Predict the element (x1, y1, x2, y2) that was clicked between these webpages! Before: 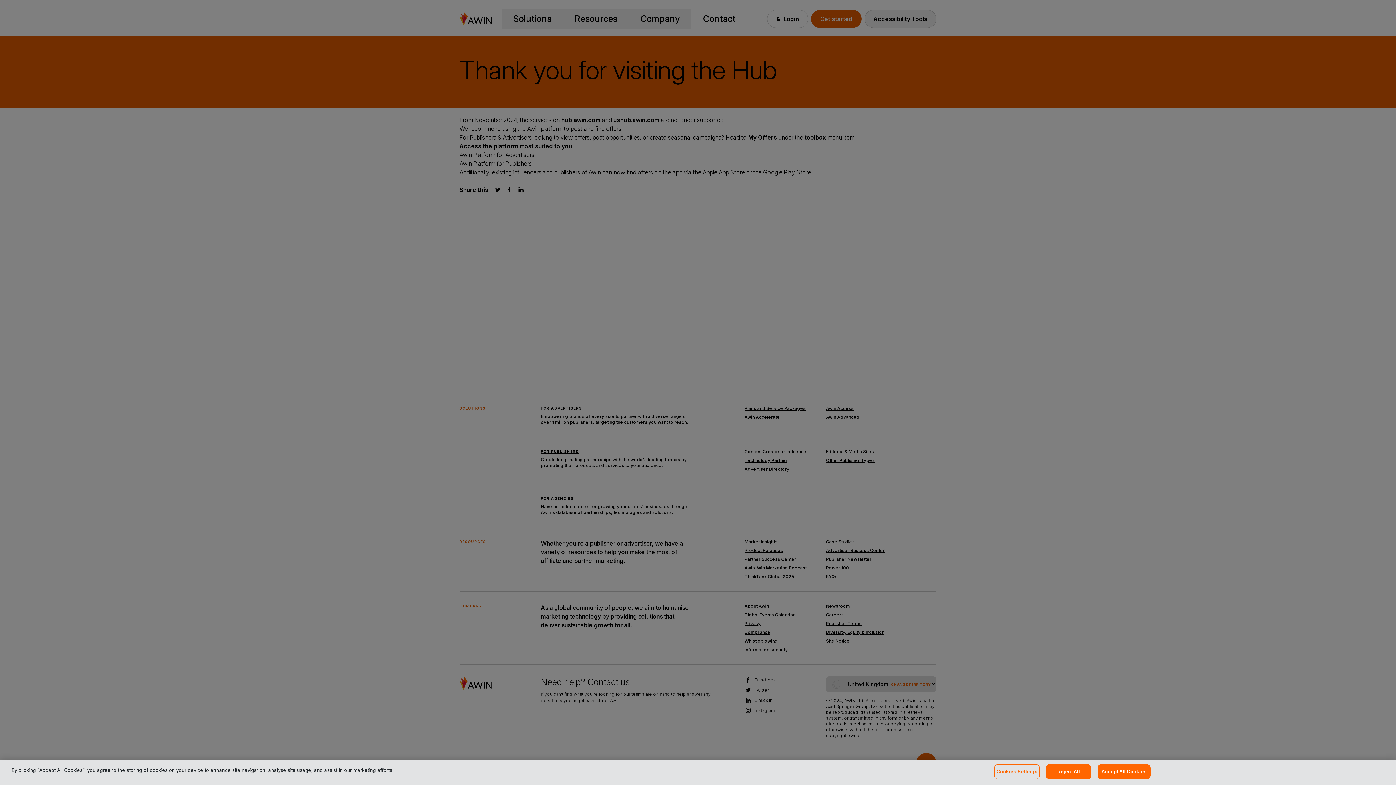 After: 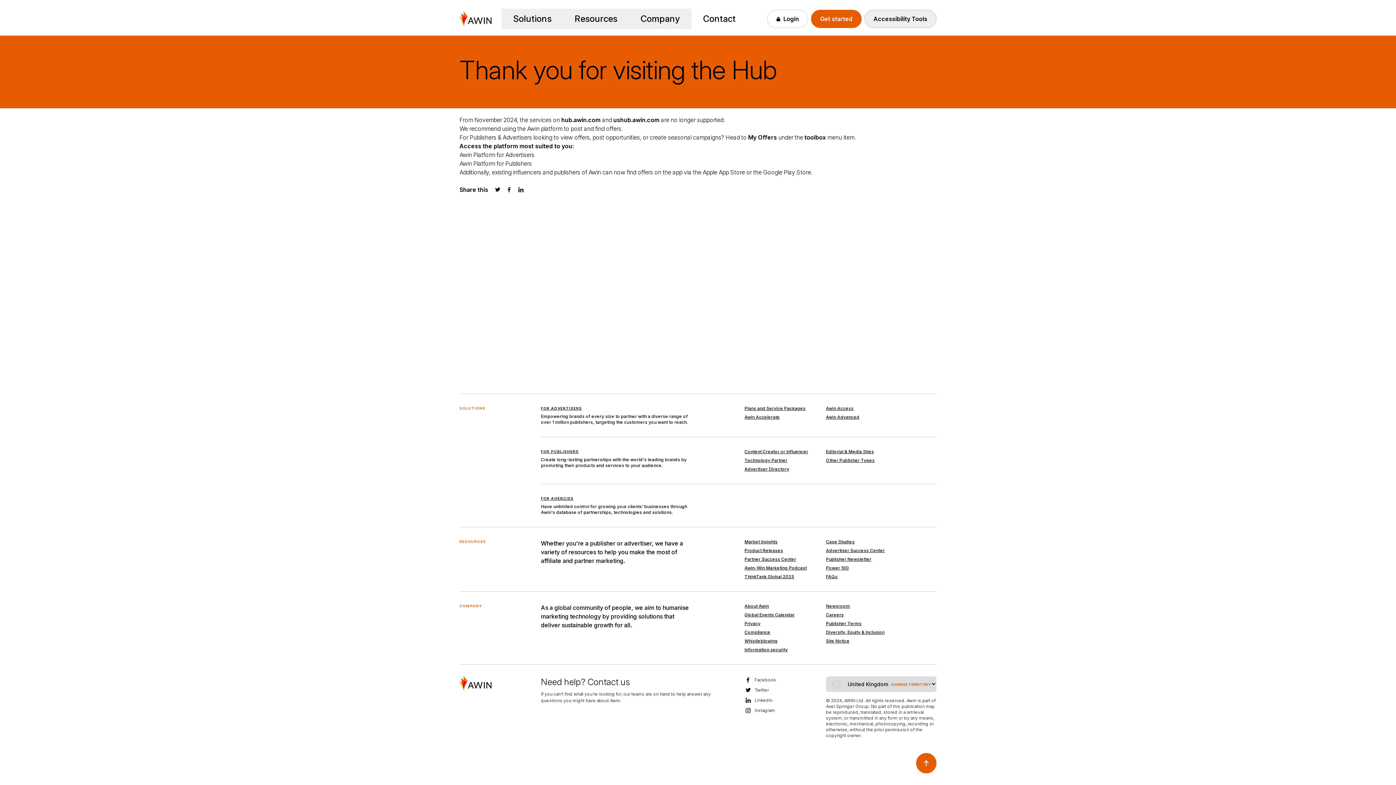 Action: bbox: (1097, 764, 1151, 779) label: Accept All Cookies